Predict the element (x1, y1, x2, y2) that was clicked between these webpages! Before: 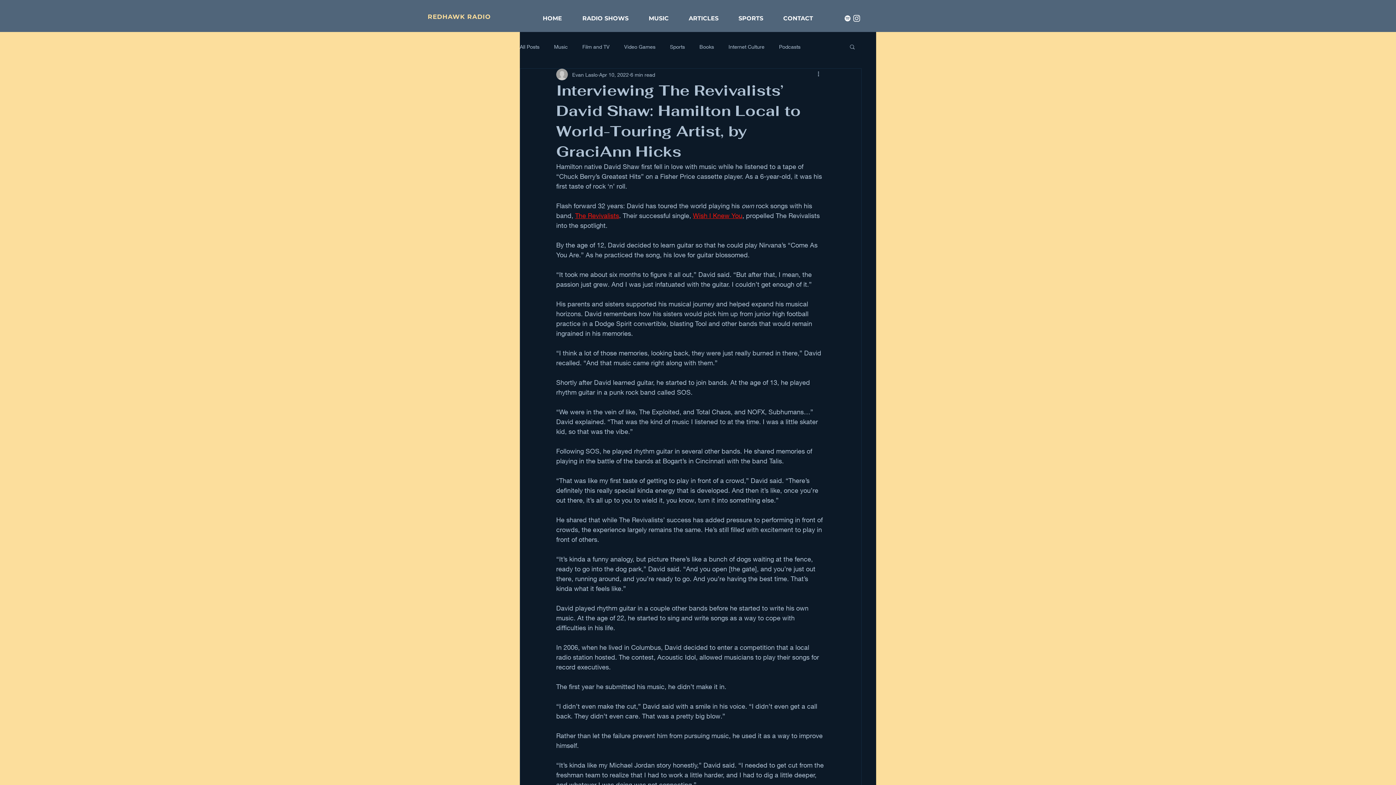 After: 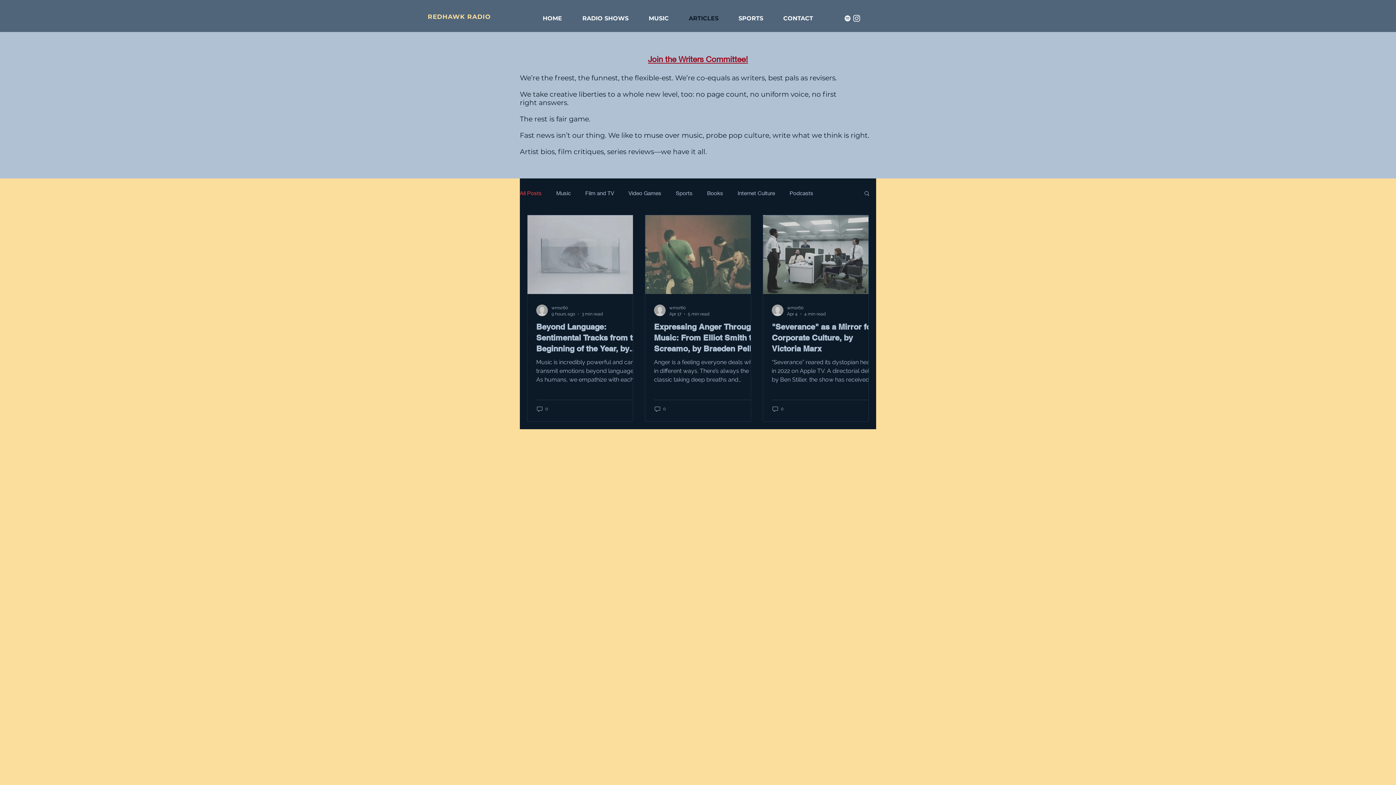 Action: bbox: (520, 43, 539, 50) label: All Posts